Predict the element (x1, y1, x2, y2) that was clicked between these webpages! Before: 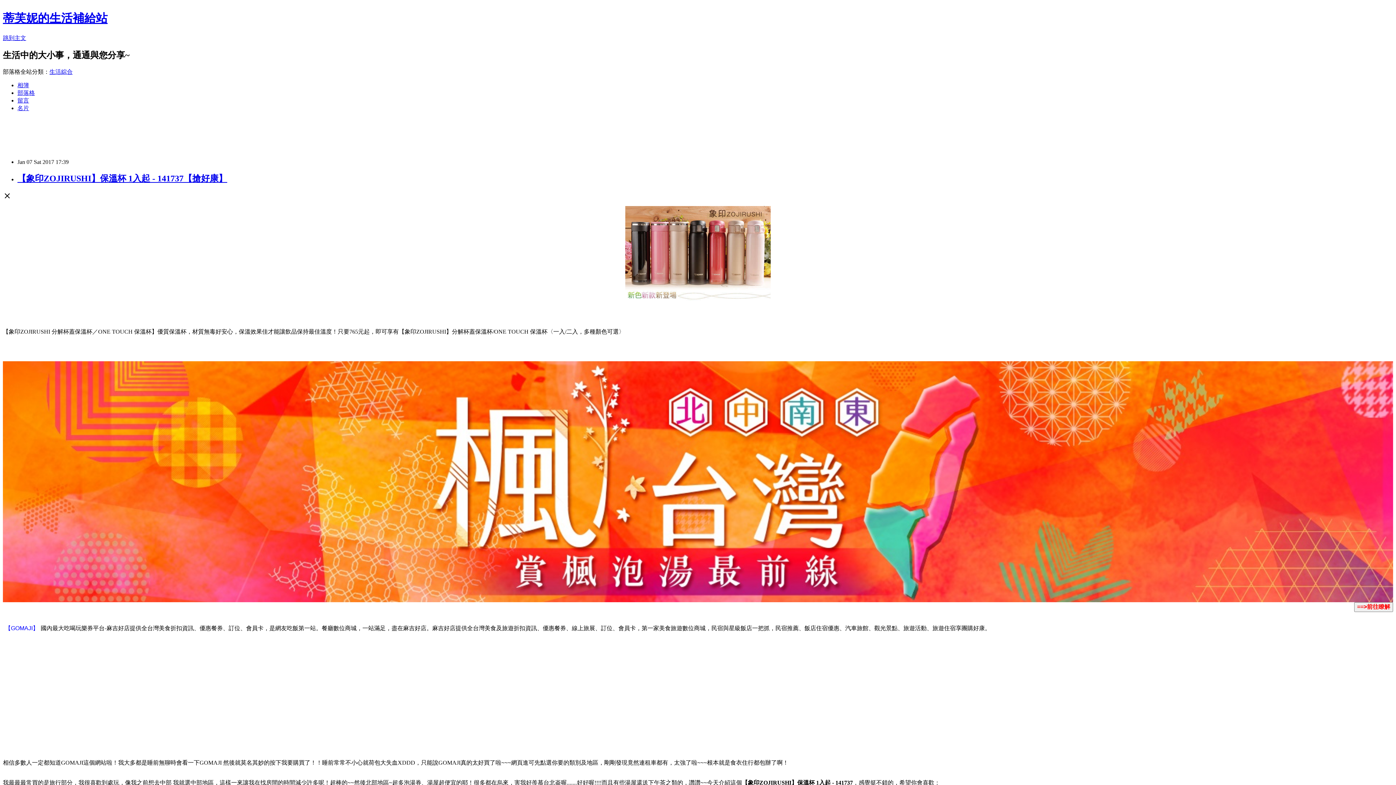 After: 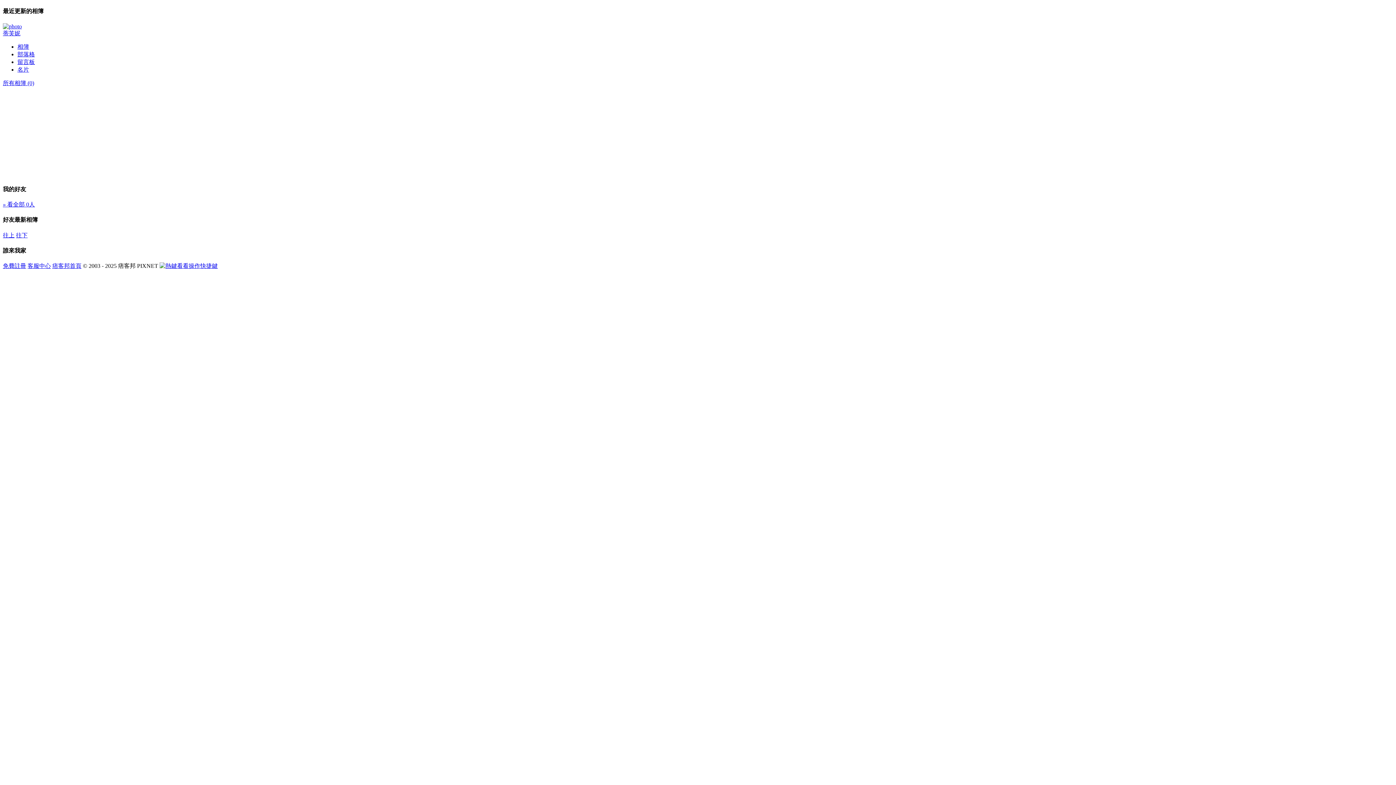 Action: label: 相簿 bbox: (17, 82, 29, 88)